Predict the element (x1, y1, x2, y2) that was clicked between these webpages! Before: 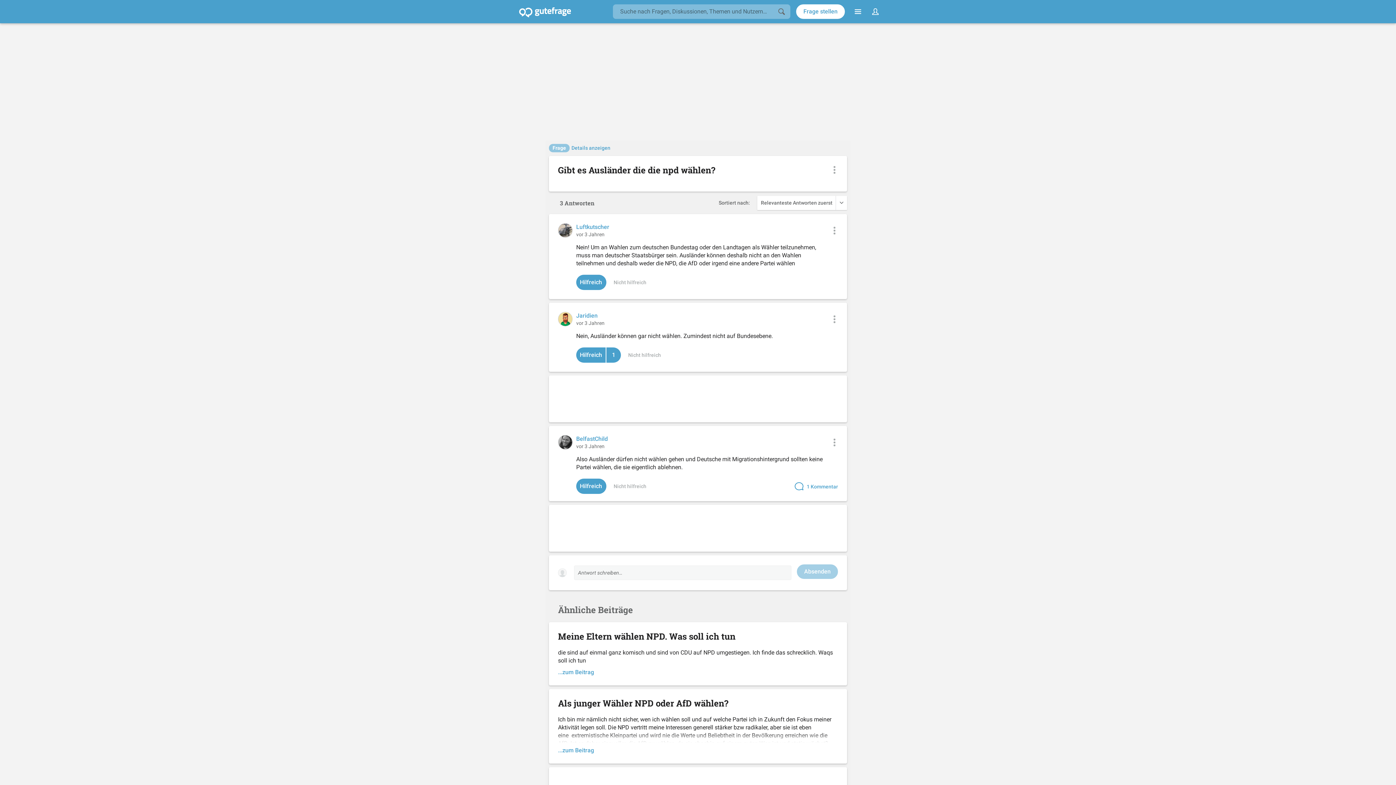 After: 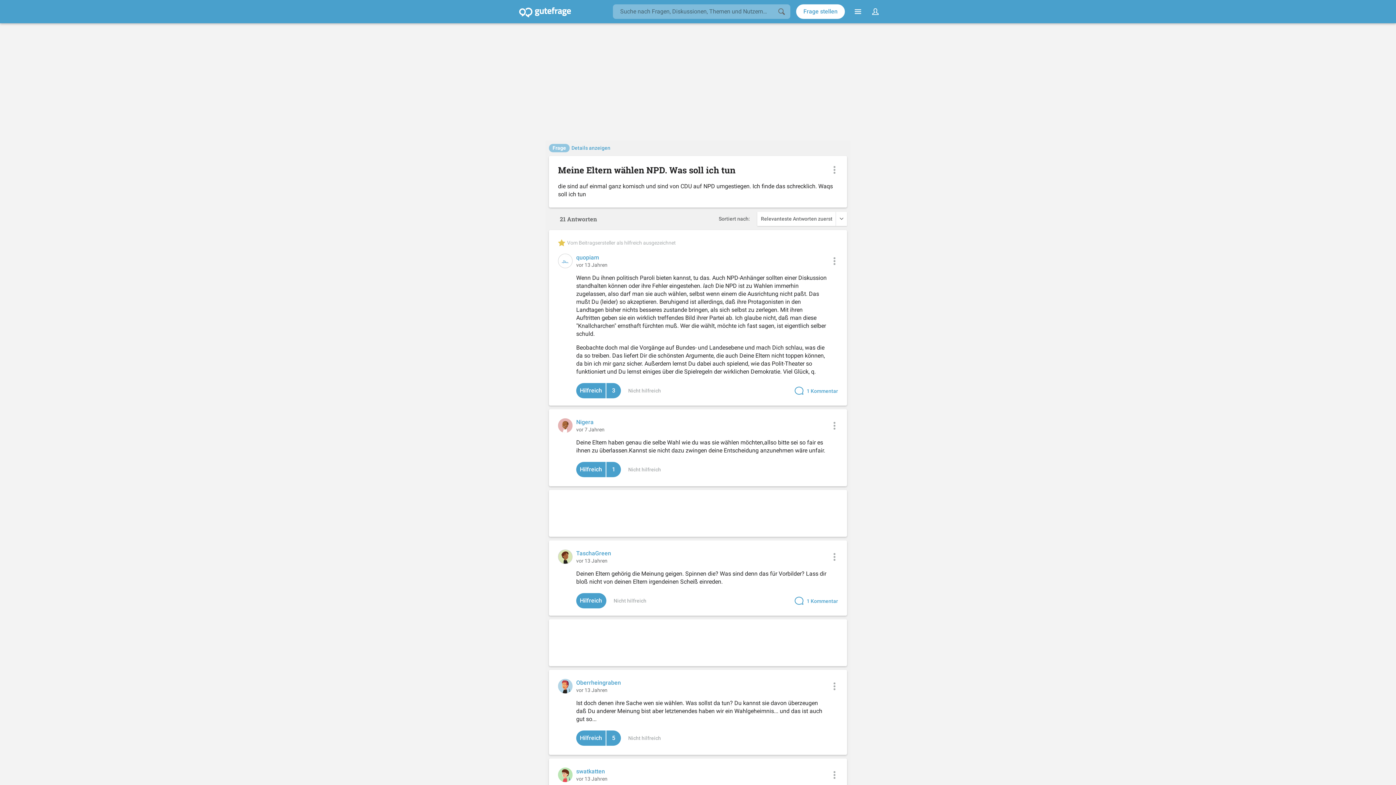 Action: label: Meine Eltern wählen NPD. Was soll ich tun

die sind auf einmal ganz komisch und sind von CDU auf NPD umgestiegen. Ich finde das schrecklich. Waqs soll ich tun bbox: (558, 631, 838, 665)